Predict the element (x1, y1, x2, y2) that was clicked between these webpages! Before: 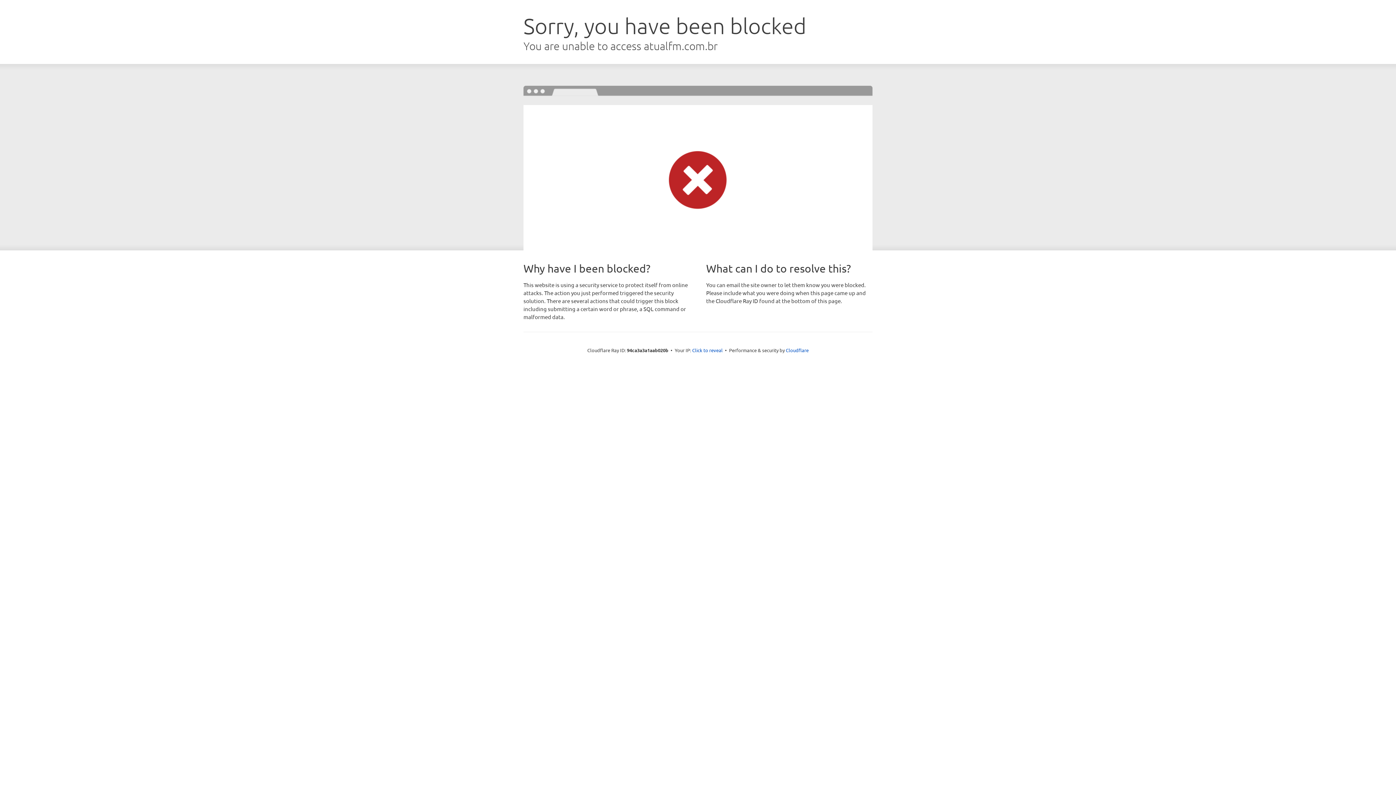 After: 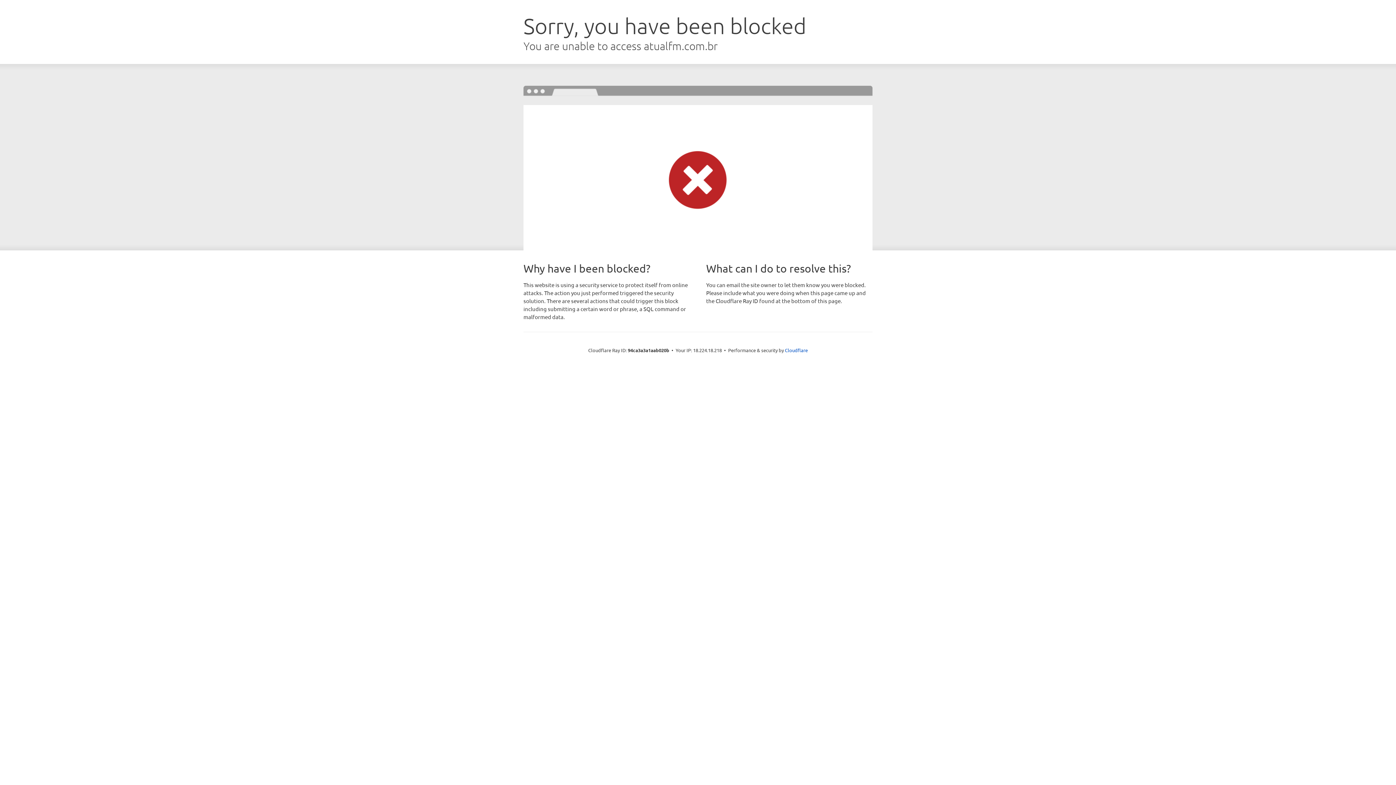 Action: label: Click to reveal bbox: (692, 346, 722, 353)